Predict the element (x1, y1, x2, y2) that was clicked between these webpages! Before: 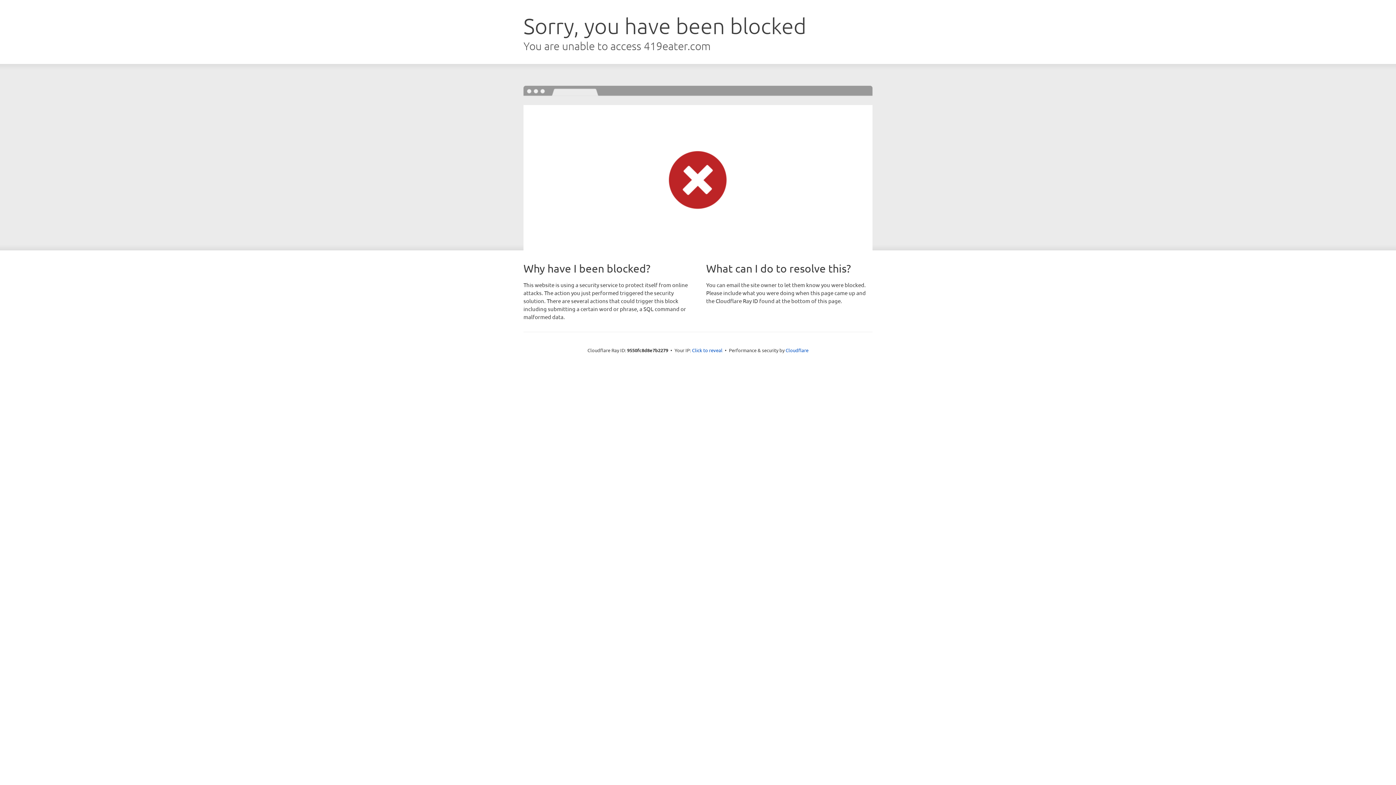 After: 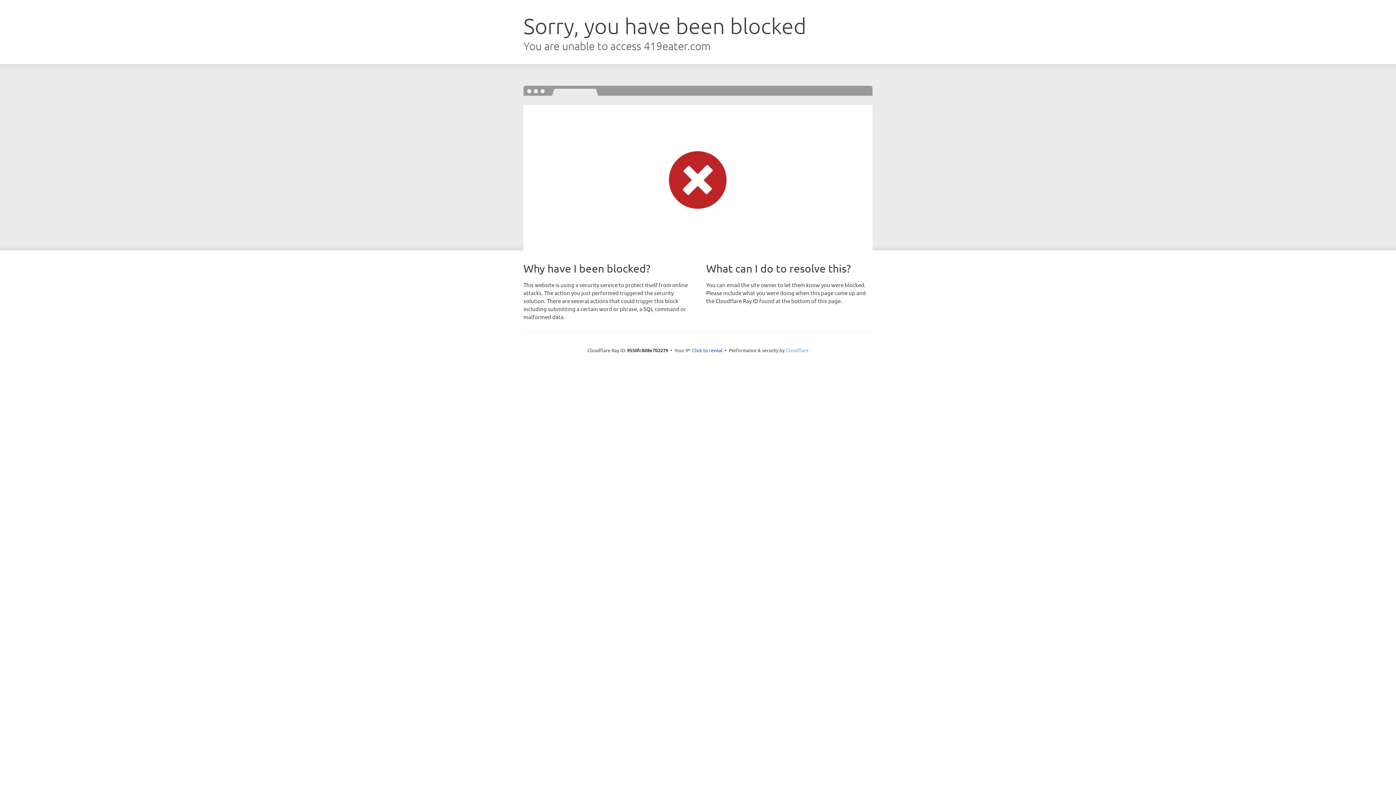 Action: bbox: (785, 347, 808, 353) label: Cloudflare